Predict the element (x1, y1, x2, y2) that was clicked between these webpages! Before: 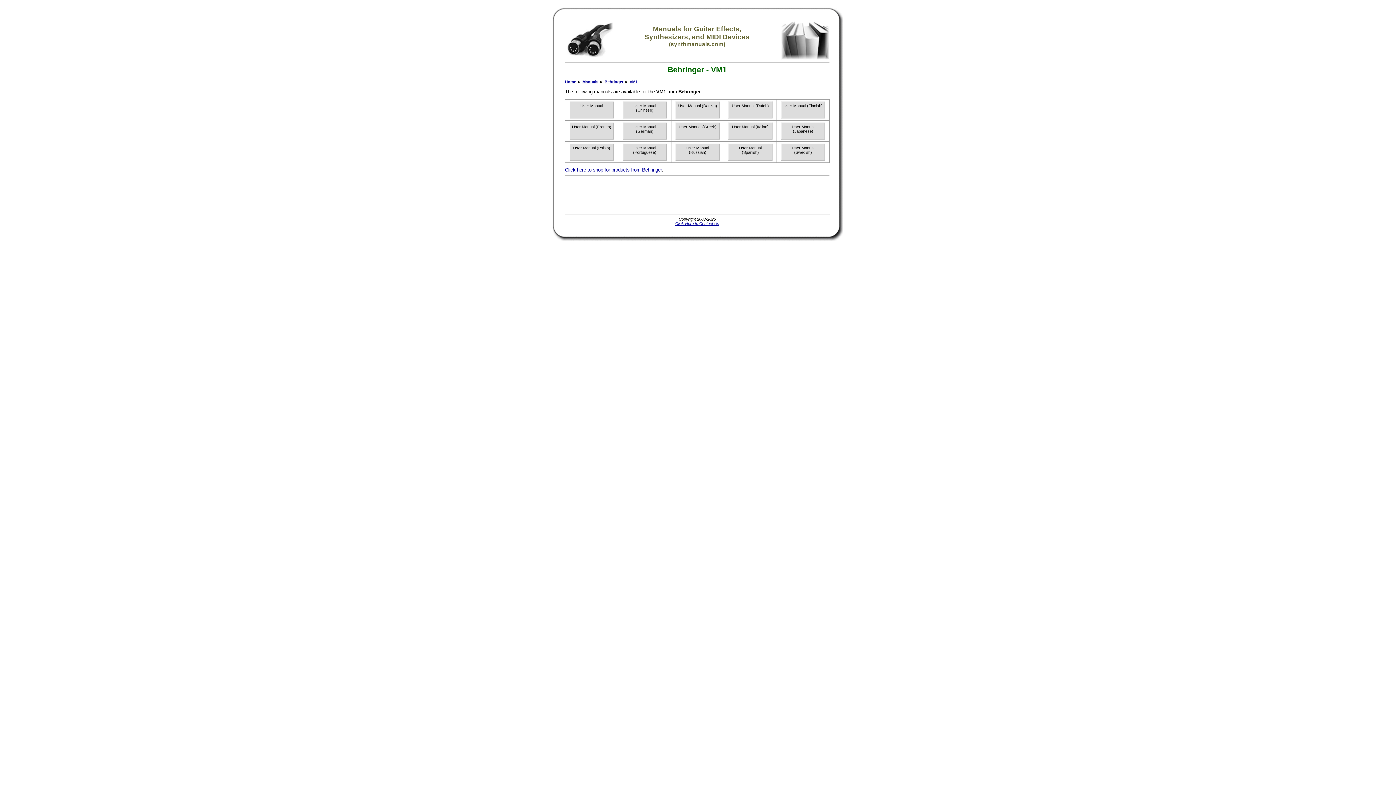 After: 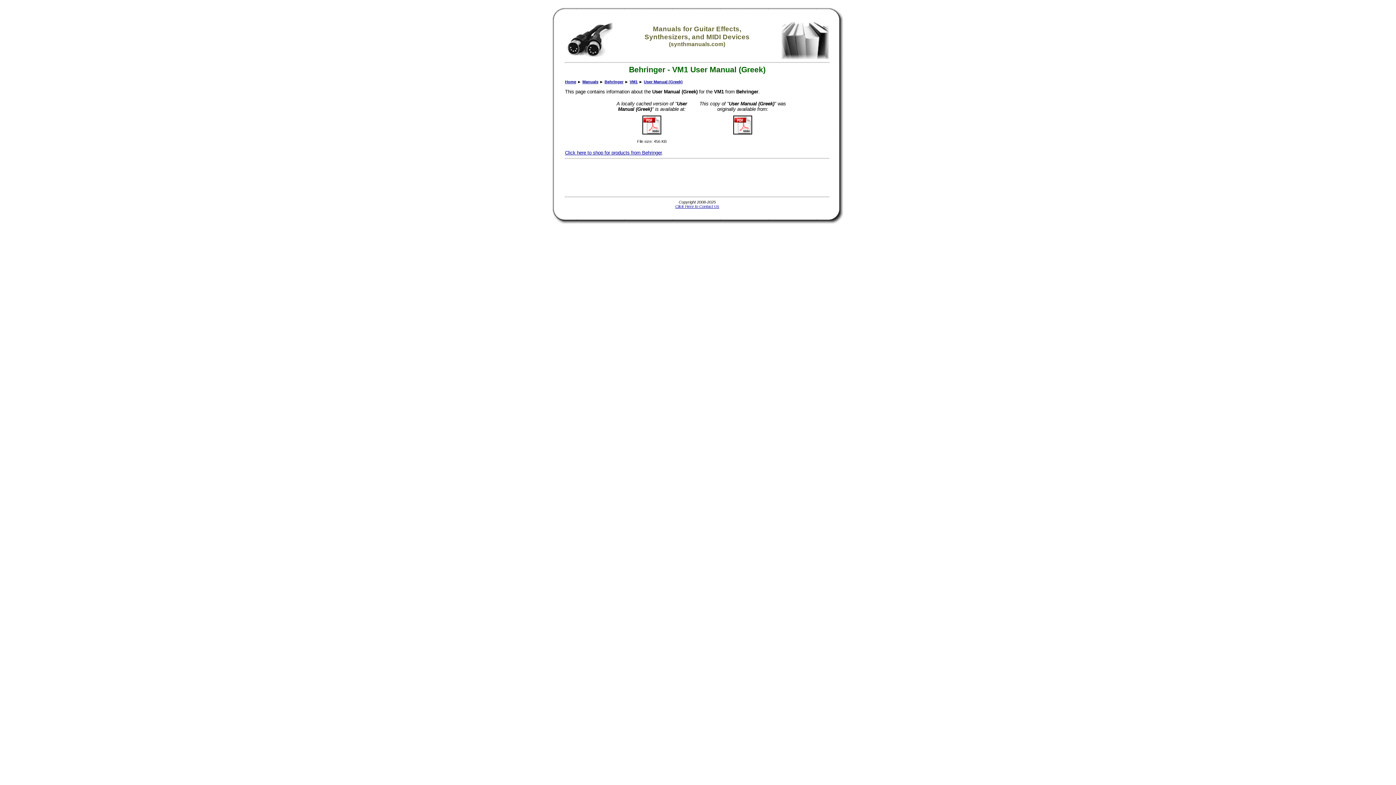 Action: label: User Manual (Greek) bbox: (675, 122, 720, 139)